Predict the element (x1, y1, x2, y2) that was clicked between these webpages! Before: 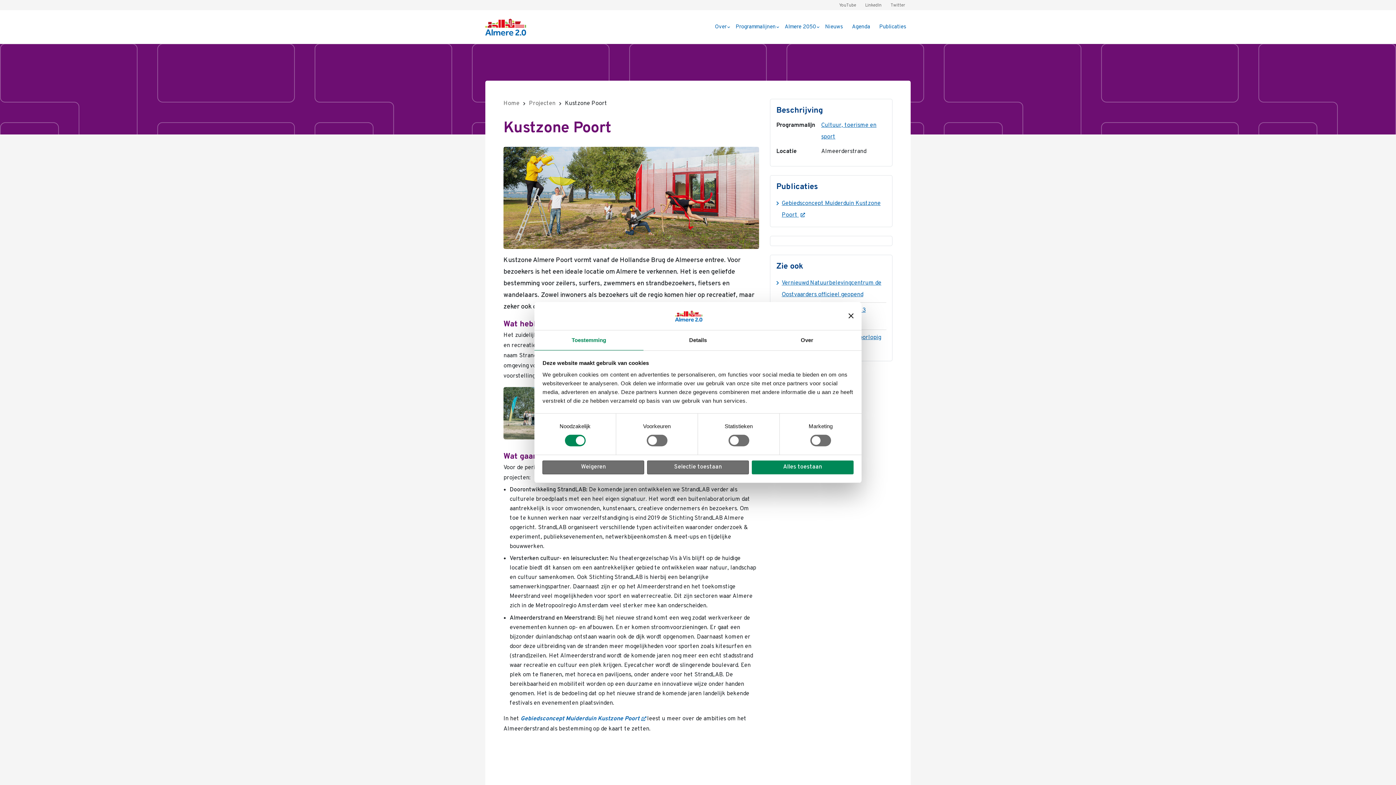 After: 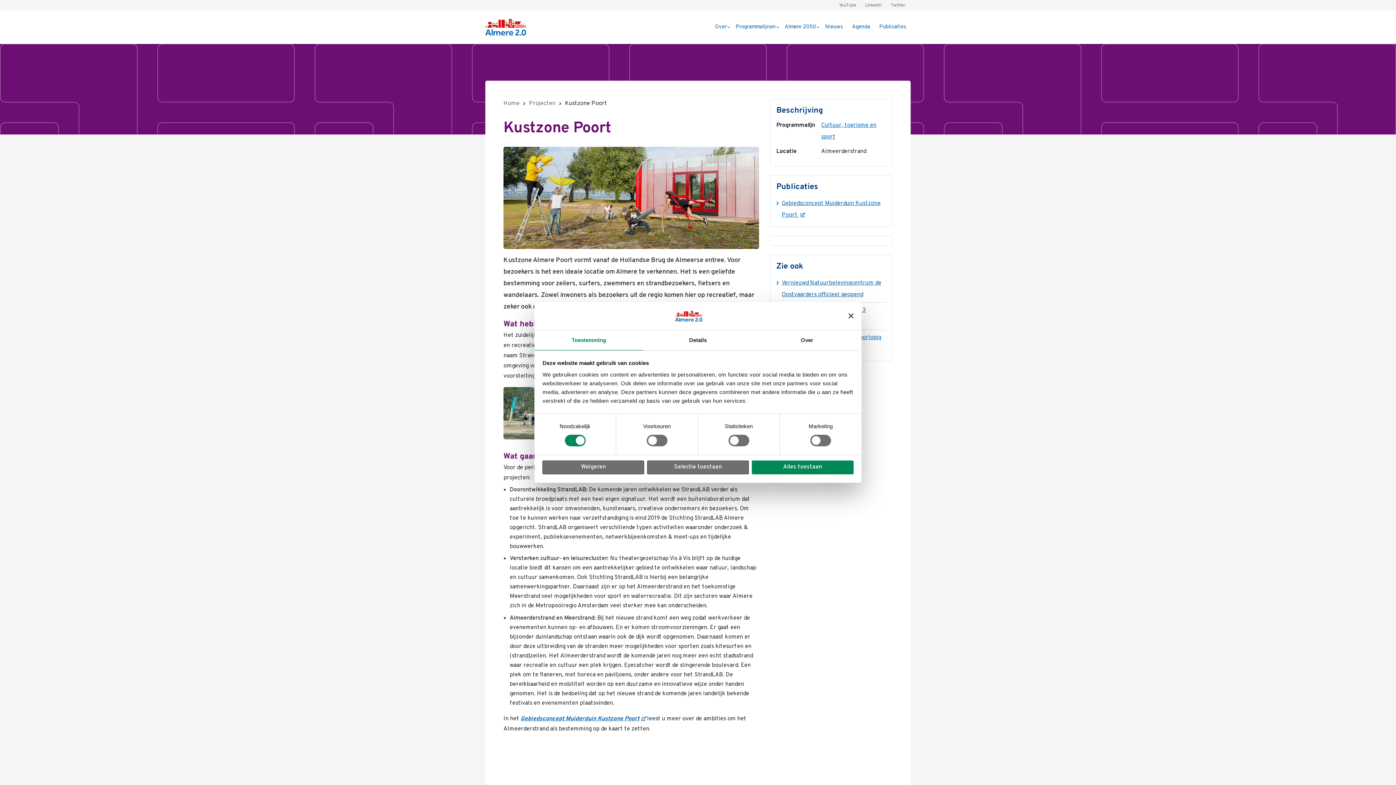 Action: bbox: (520, 715, 645, 722) label: Gebiedsconcept Muiderduin Kustzone Poort